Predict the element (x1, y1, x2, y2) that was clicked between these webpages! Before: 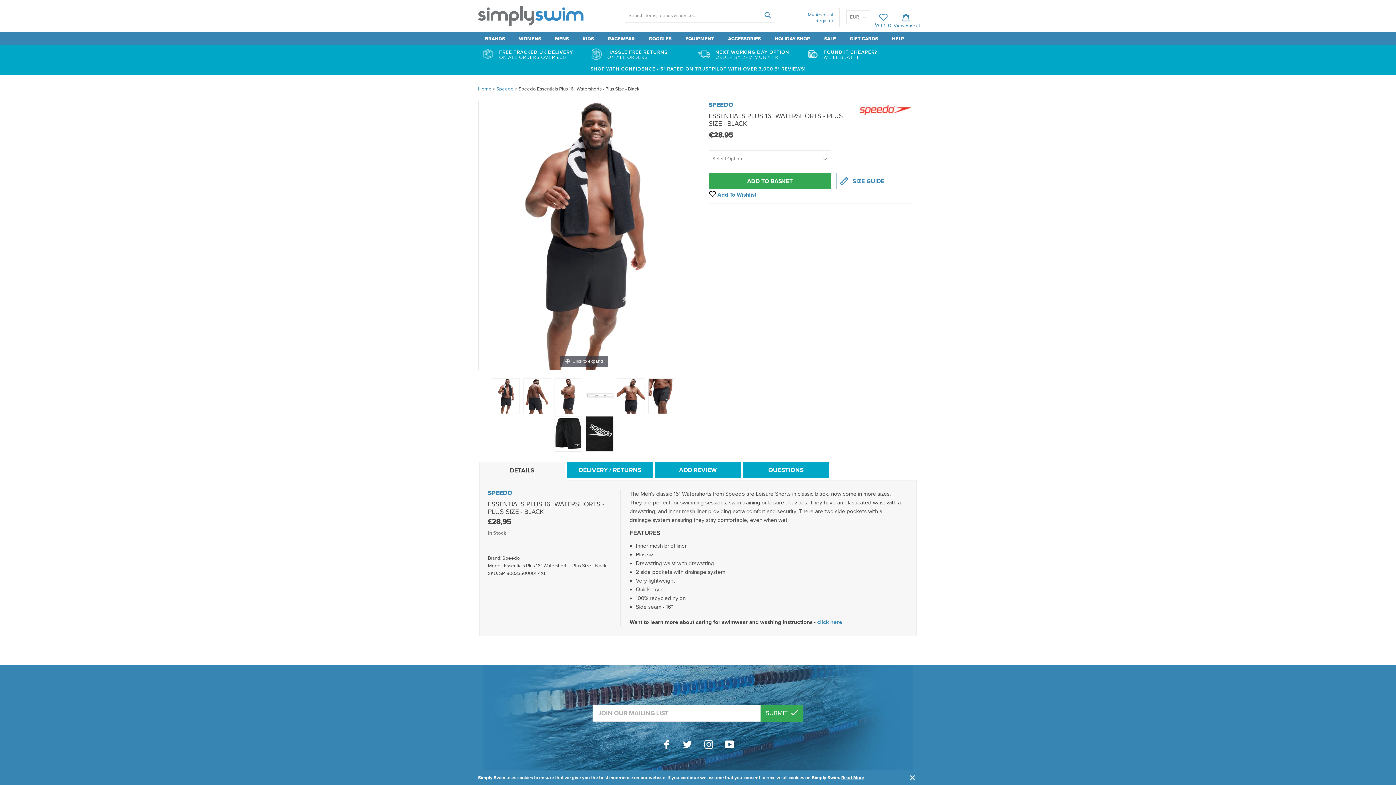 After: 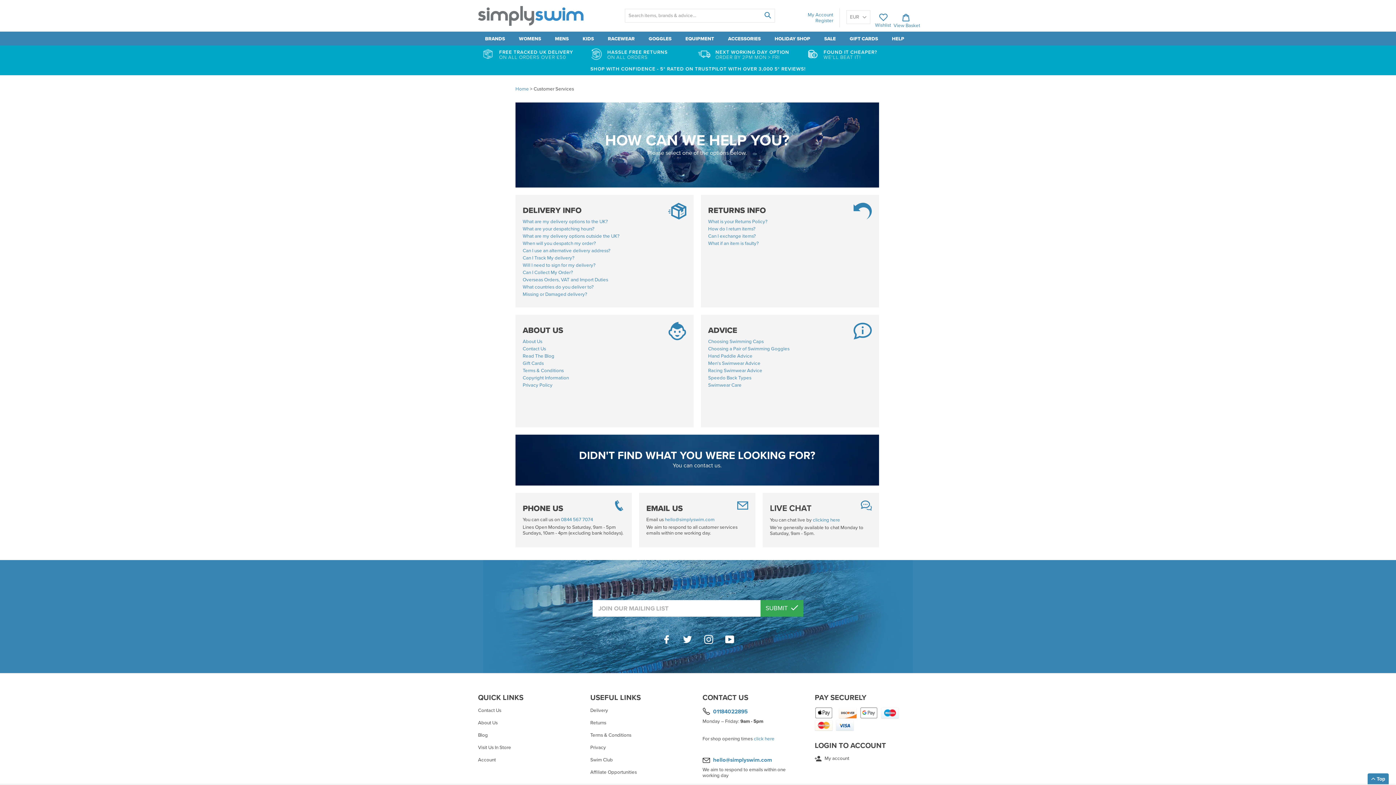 Action: bbox: (888, 32, 908, 45) label: HELP